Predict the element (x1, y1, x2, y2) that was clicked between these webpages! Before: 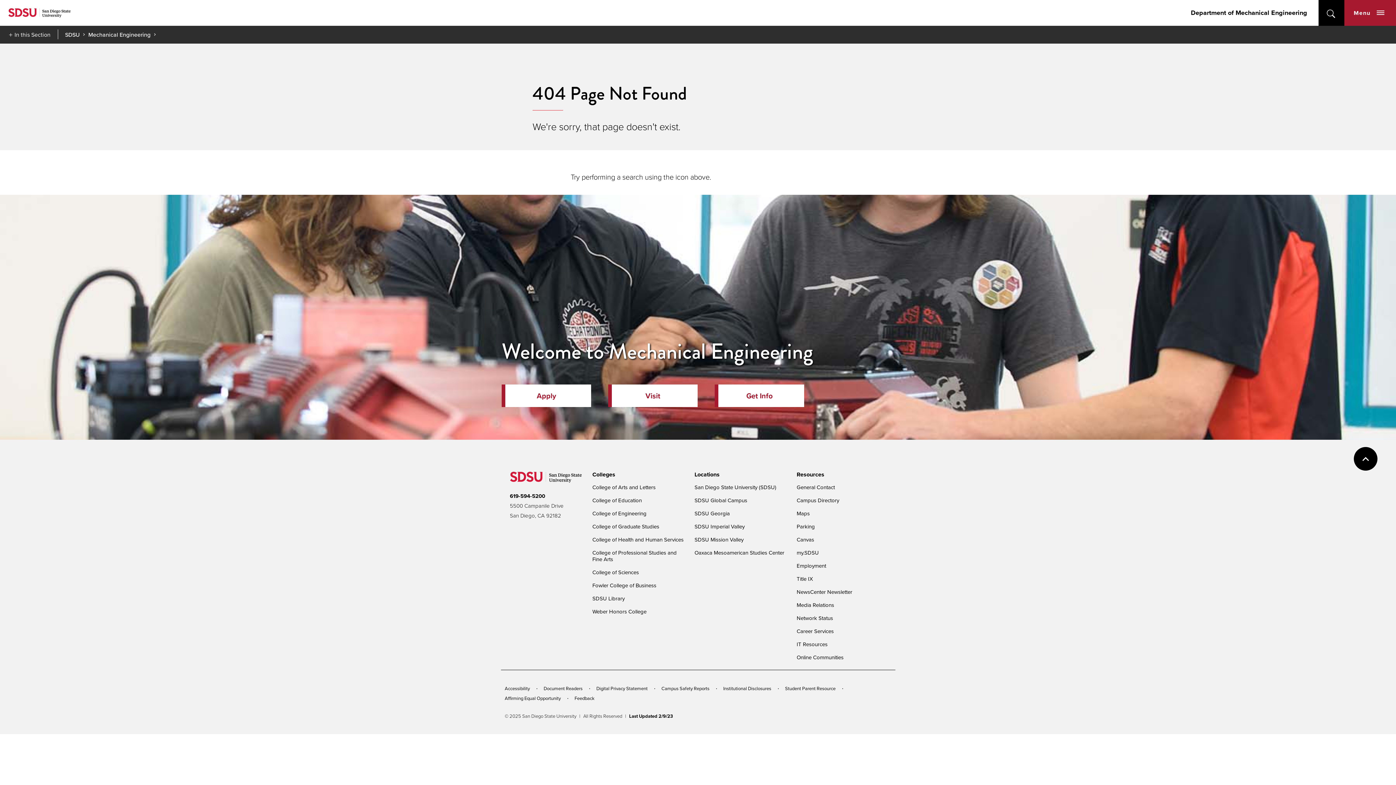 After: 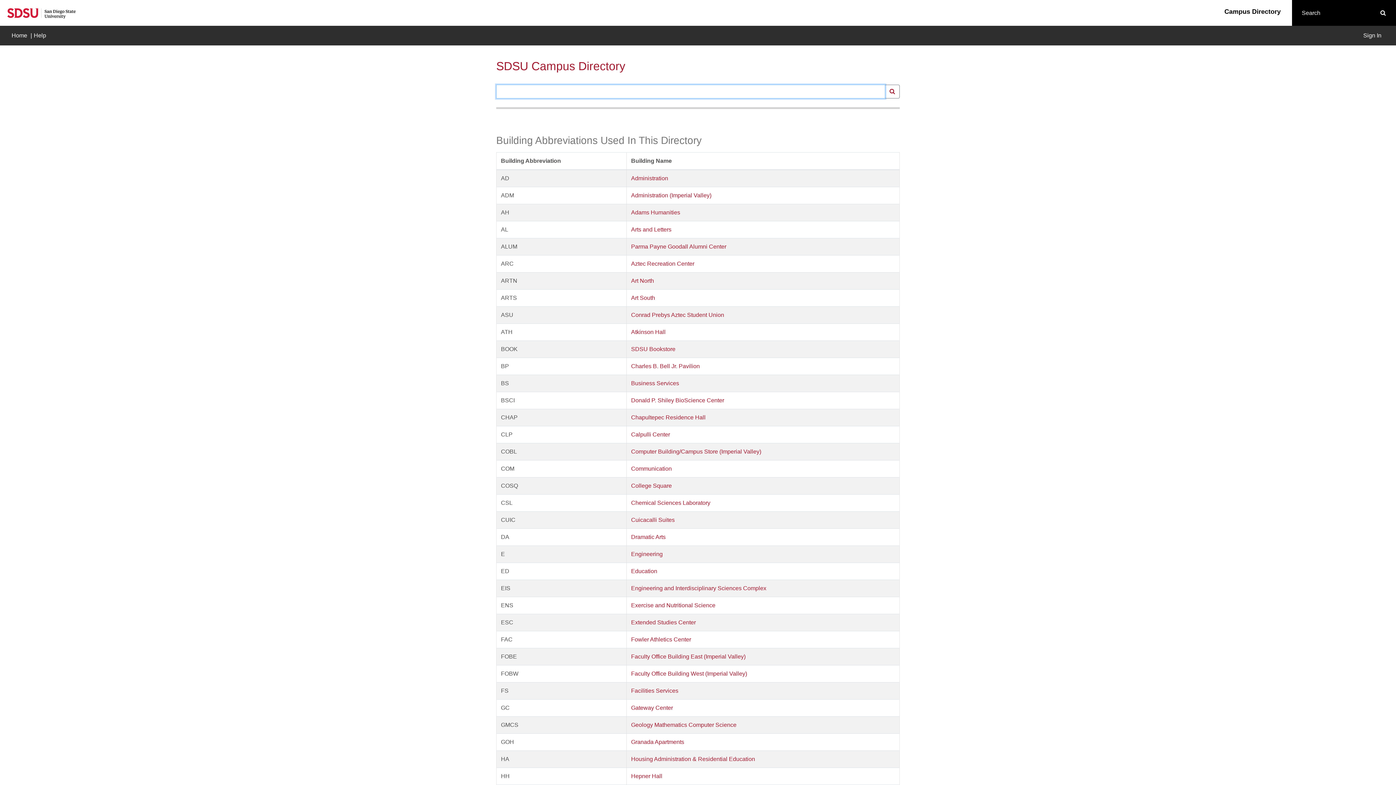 Action: label: Campus Directory bbox: (796, 496, 839, 504)